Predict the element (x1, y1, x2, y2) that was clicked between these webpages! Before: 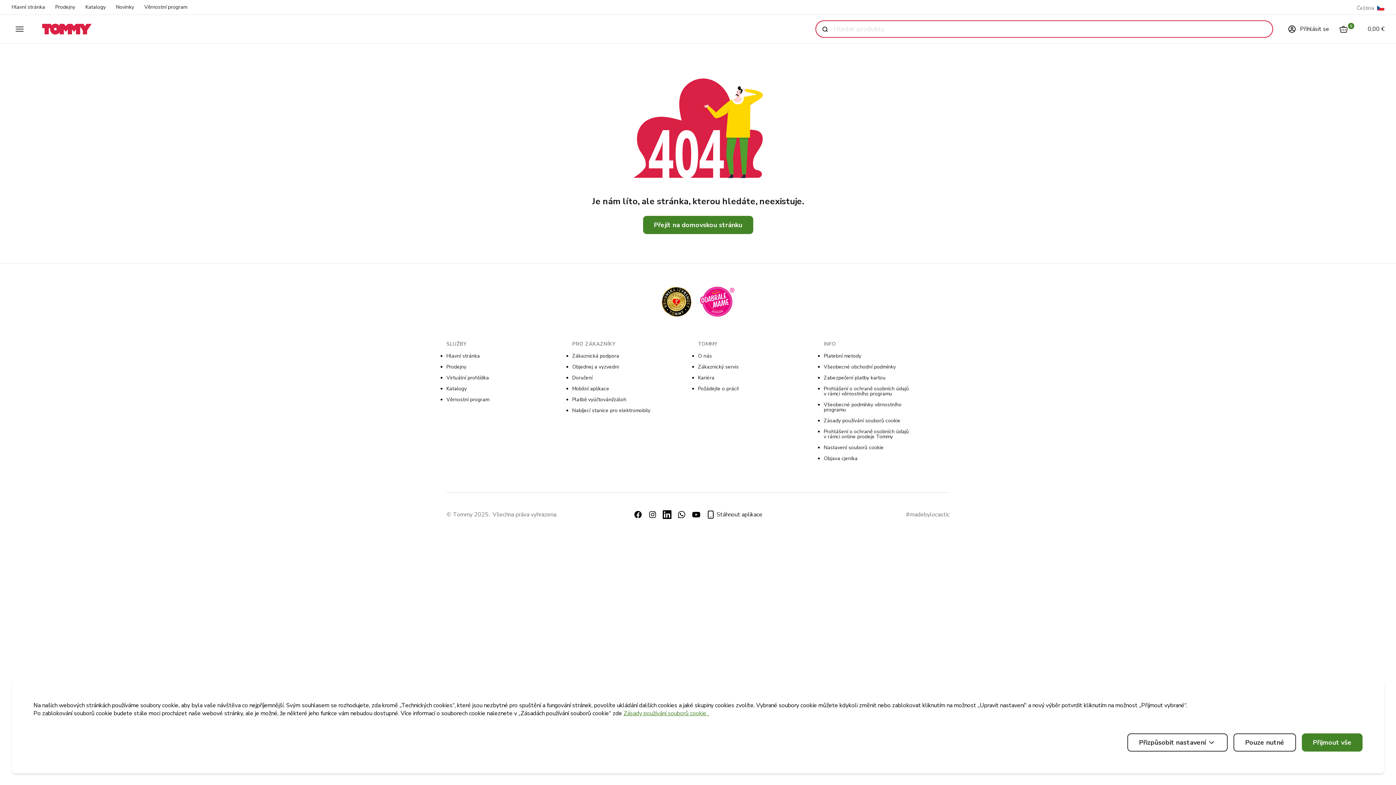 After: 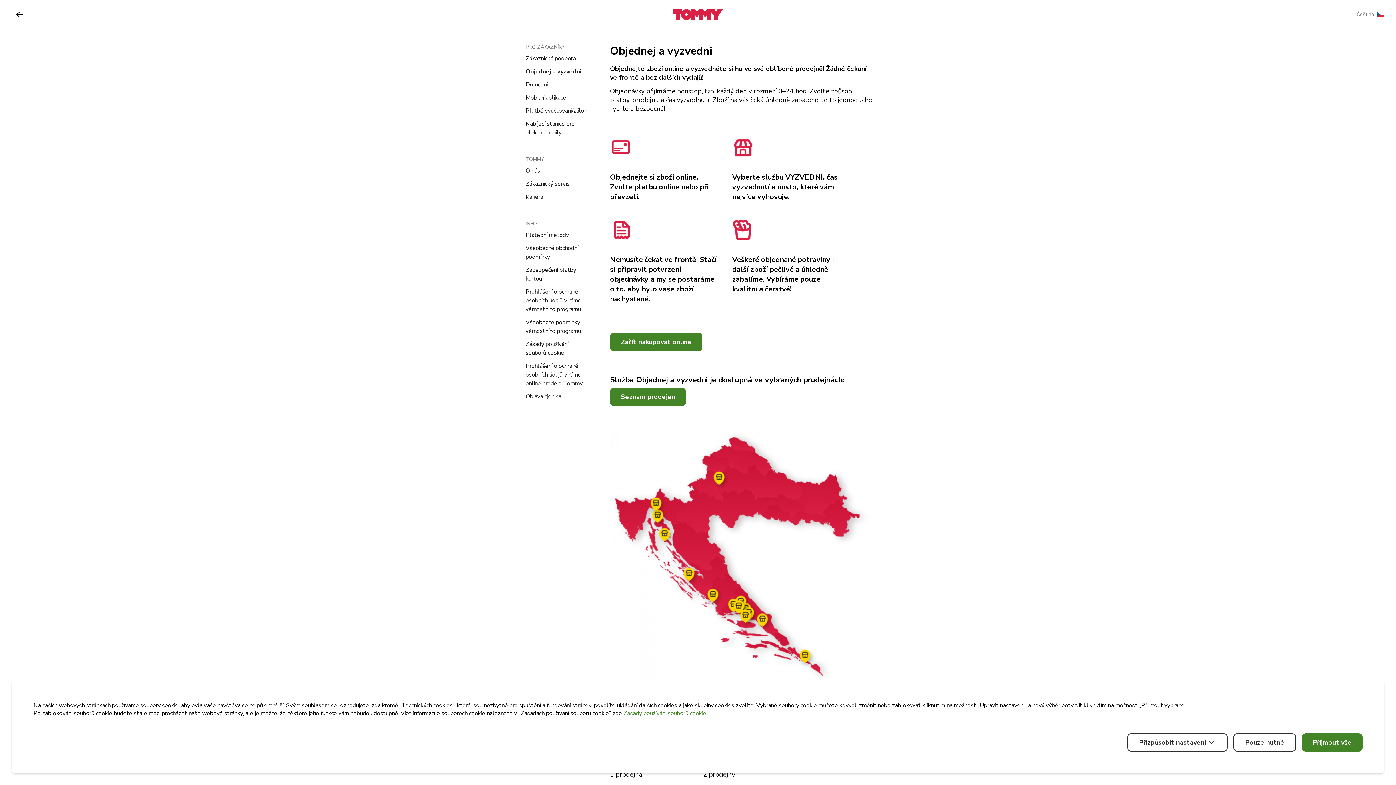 Action: label: Objednej a vyzvedni bbox: (572, 363, 618, 370)